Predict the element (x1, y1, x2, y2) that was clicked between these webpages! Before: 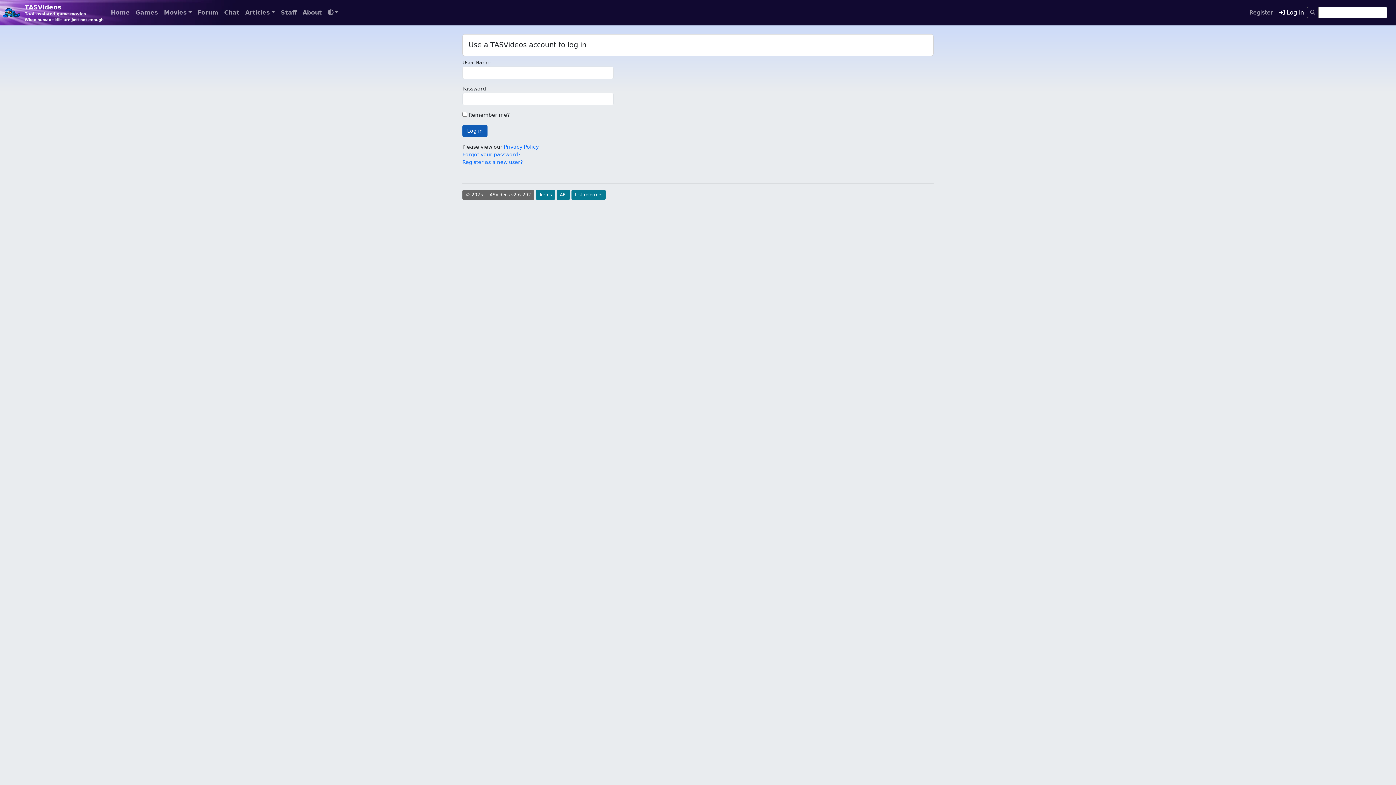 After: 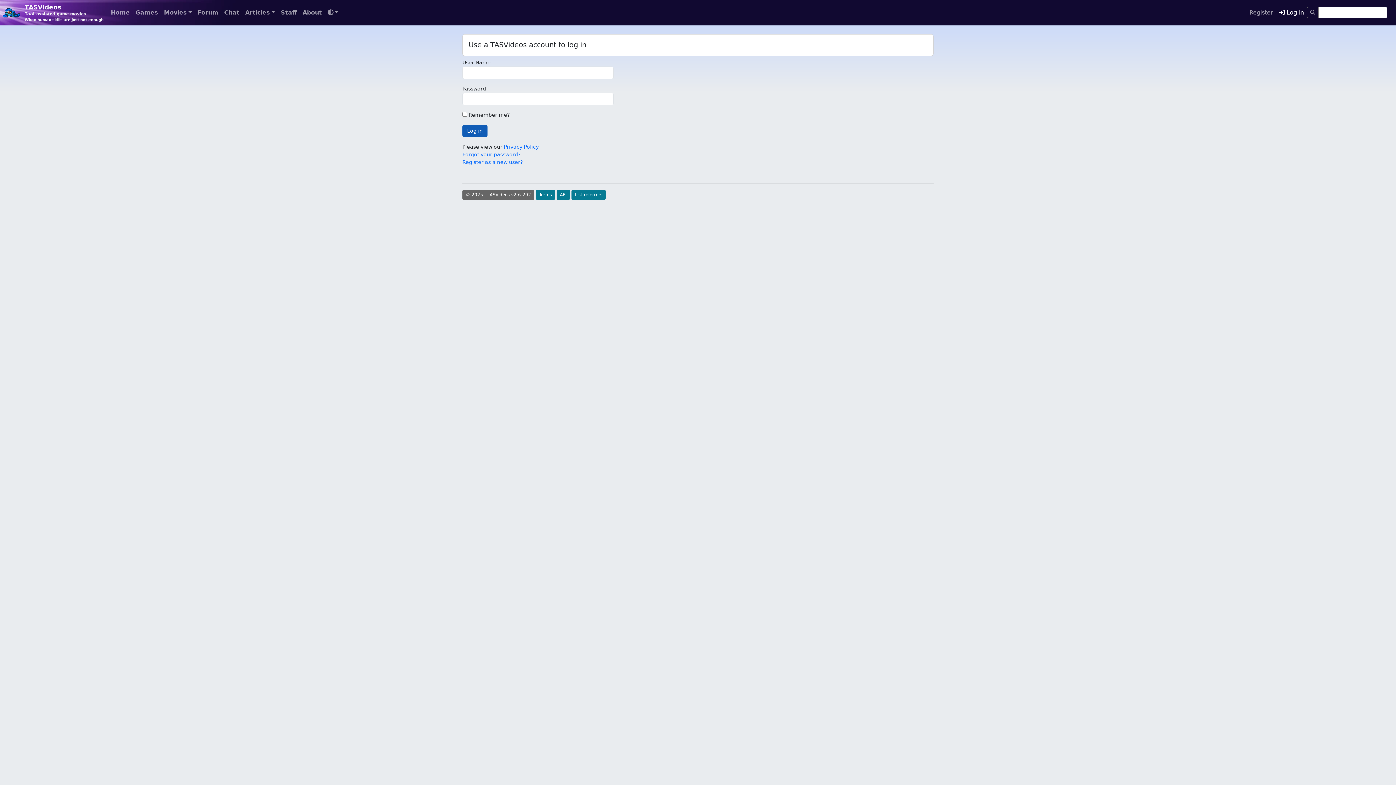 Action: bbox: (1276, 5, 1307, 20) label:  Log in